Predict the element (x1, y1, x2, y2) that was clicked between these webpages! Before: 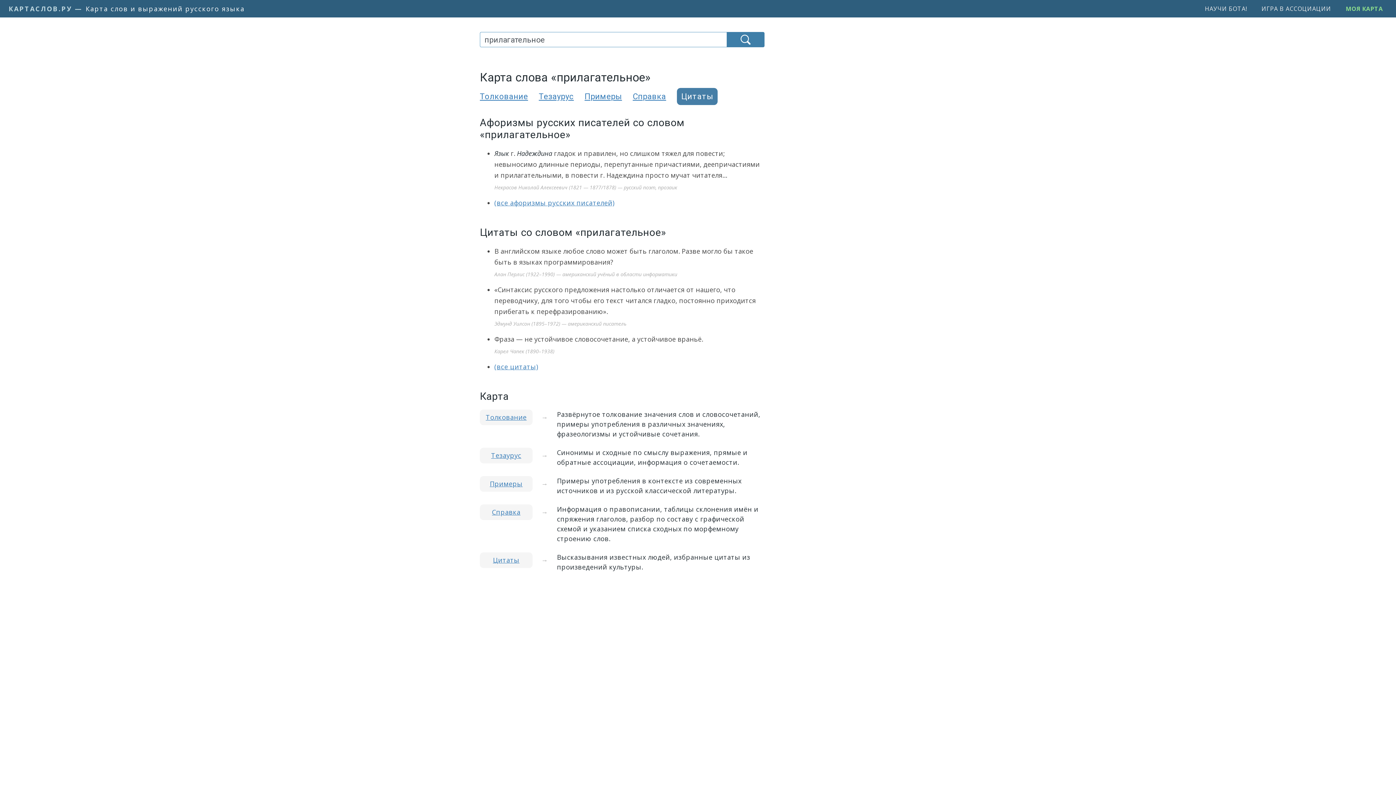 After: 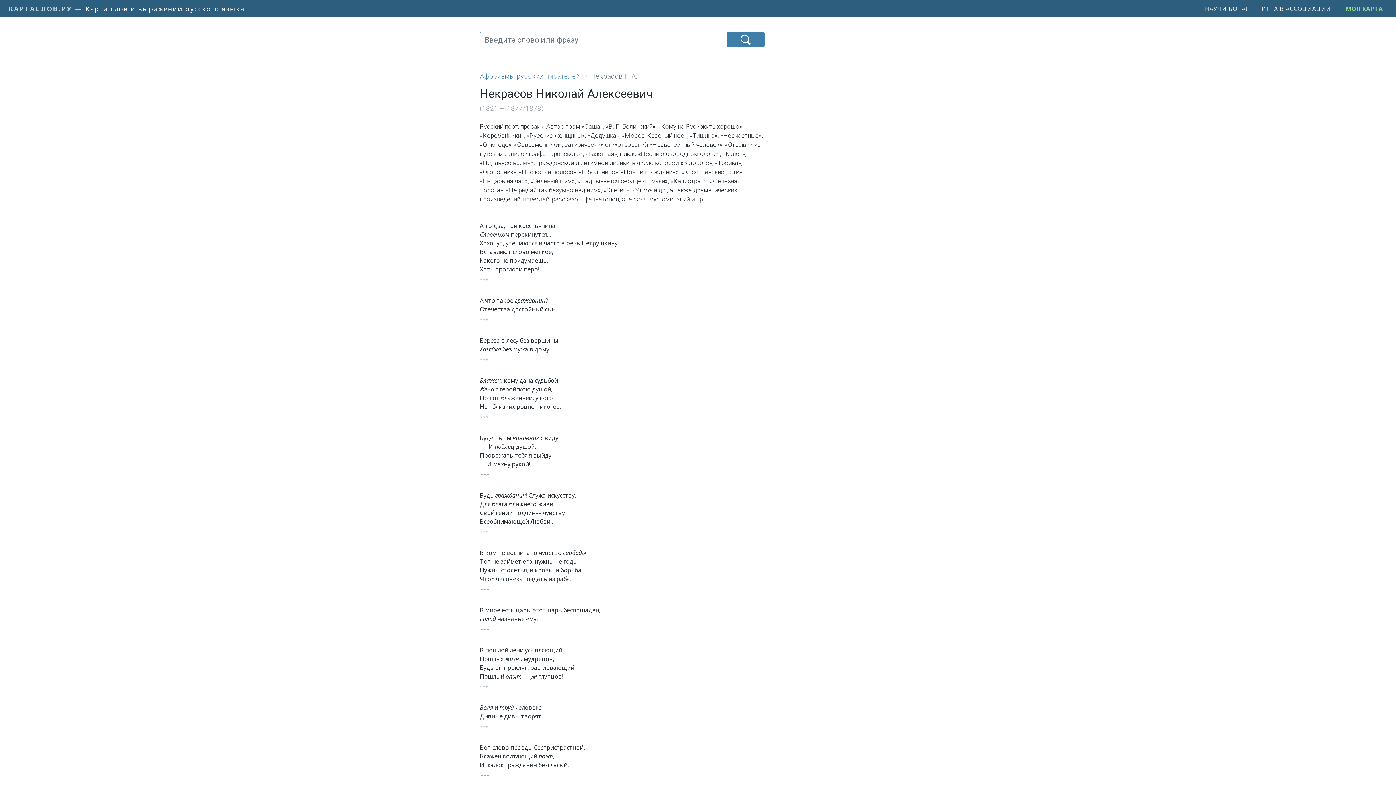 Action: bbox: (494, 184, 677, 190) label: Некрасов Николай Алексеевич (1821 — 1877/1878) — русский поэт, прозаик